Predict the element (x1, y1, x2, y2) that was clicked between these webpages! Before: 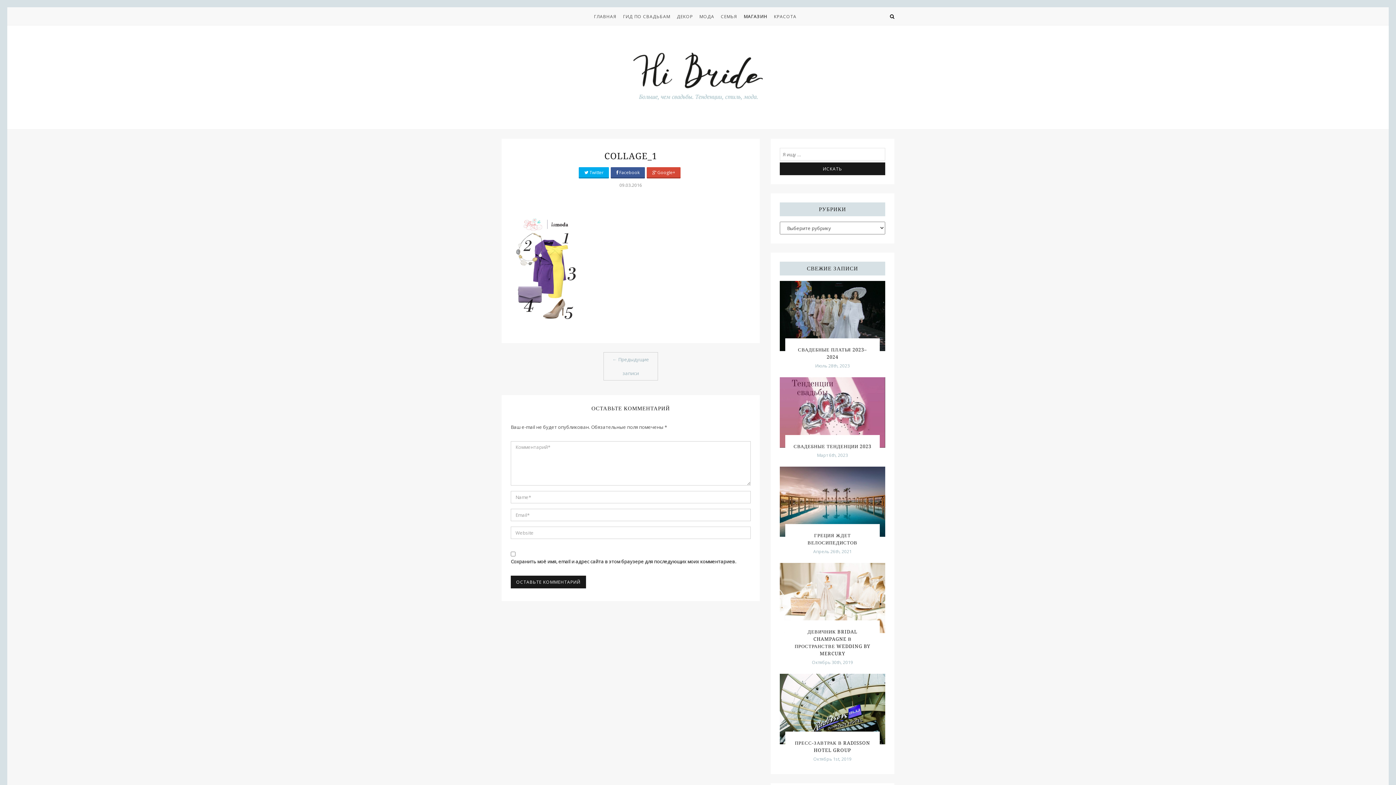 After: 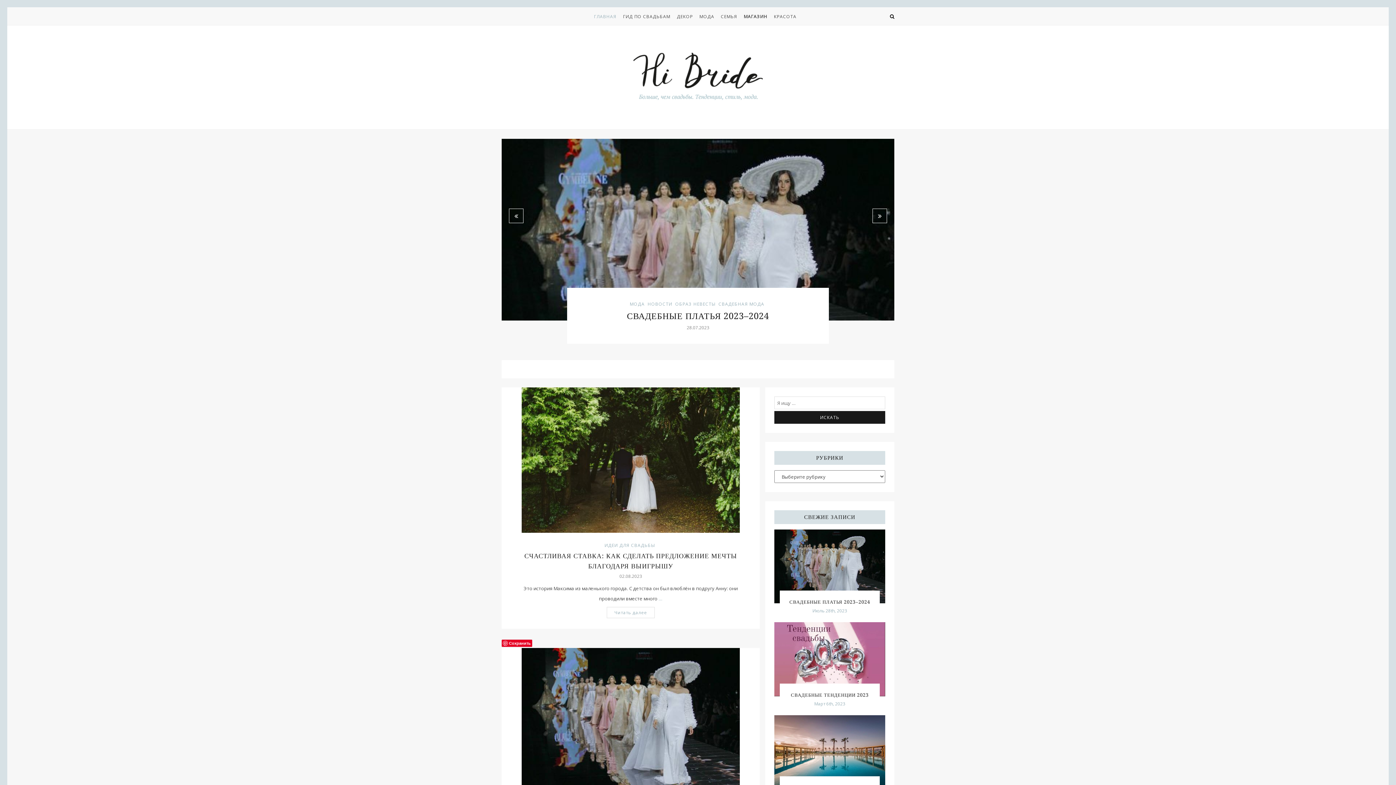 Action: label: ГЛАВНАЯ bbox: (594, 8, 618, 25)